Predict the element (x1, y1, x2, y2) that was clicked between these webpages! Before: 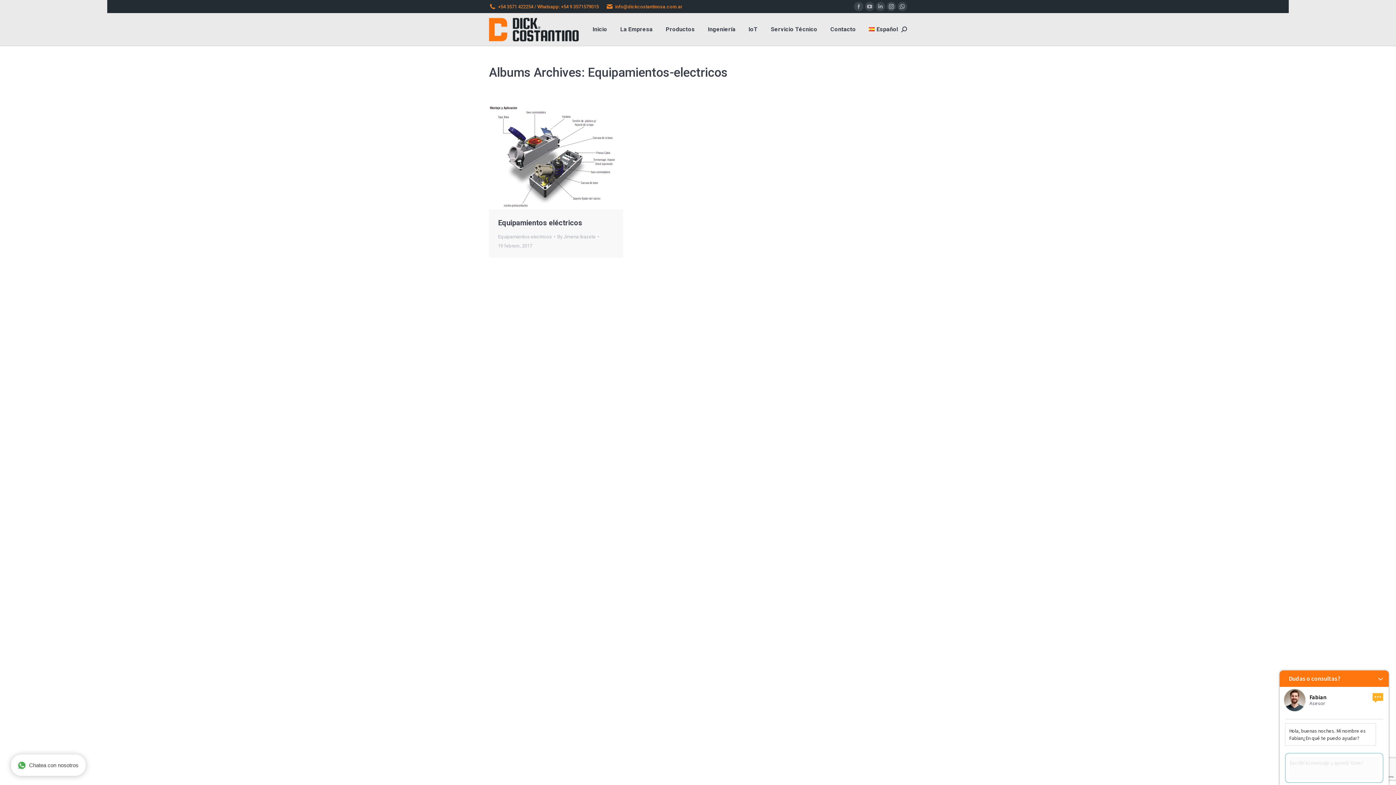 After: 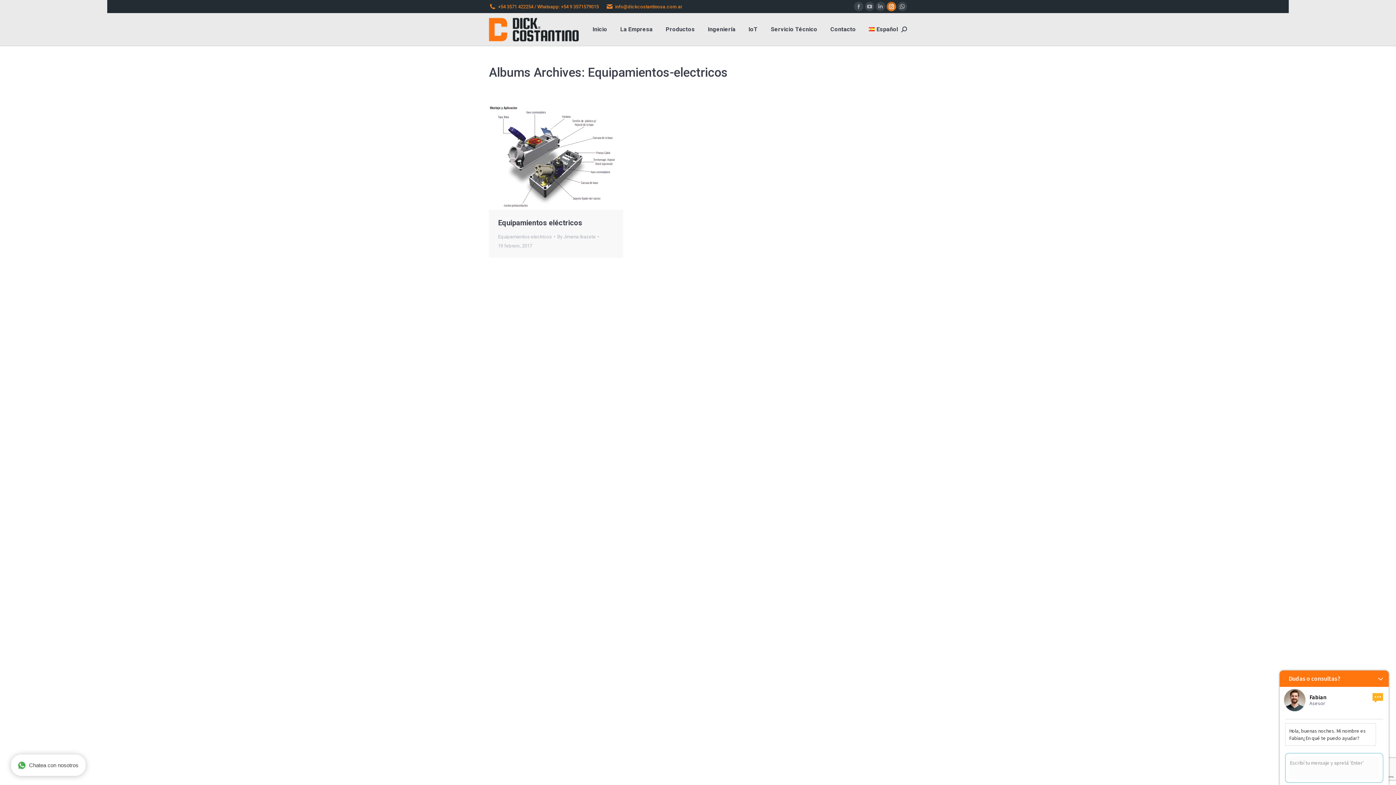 Action: bbox: (886, 1, 896, 11) label: Instagram page opens in new window